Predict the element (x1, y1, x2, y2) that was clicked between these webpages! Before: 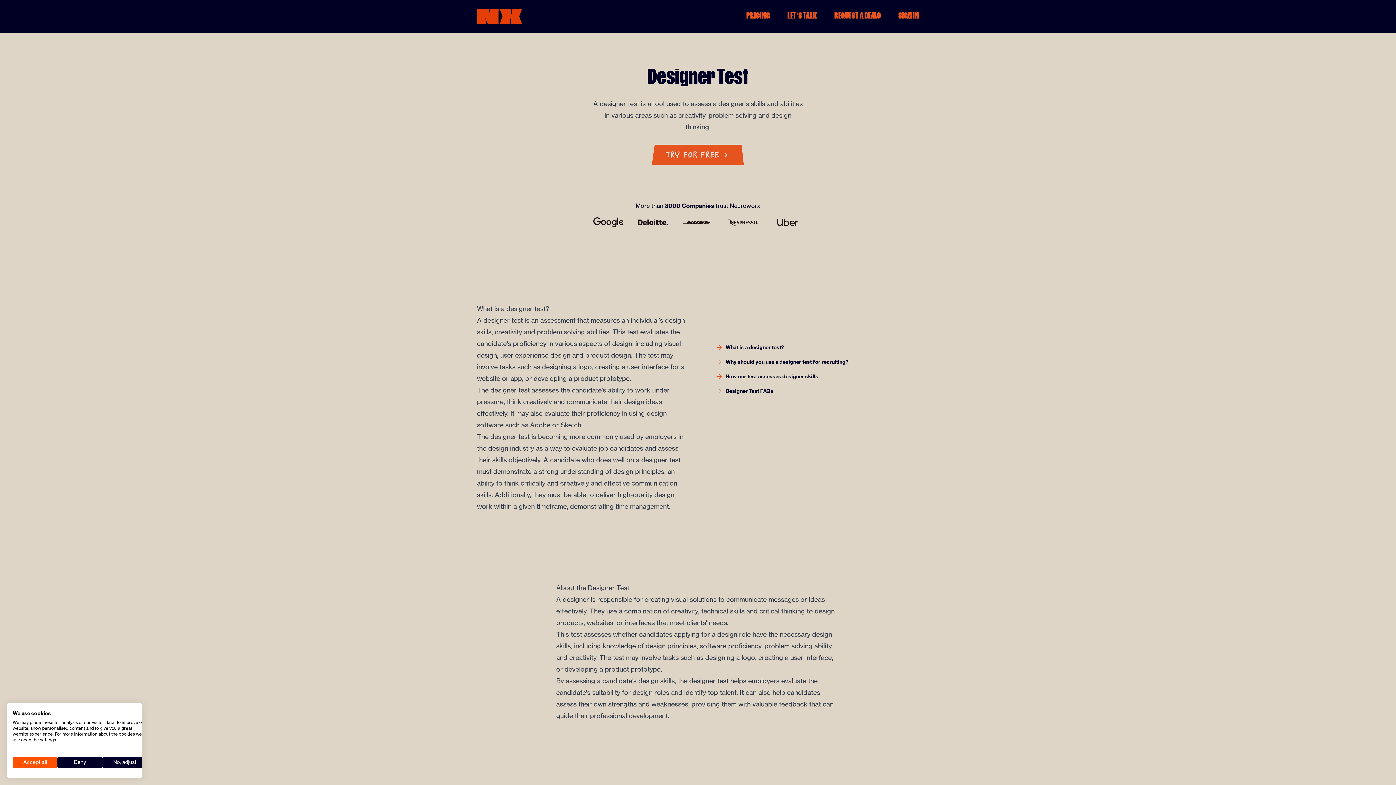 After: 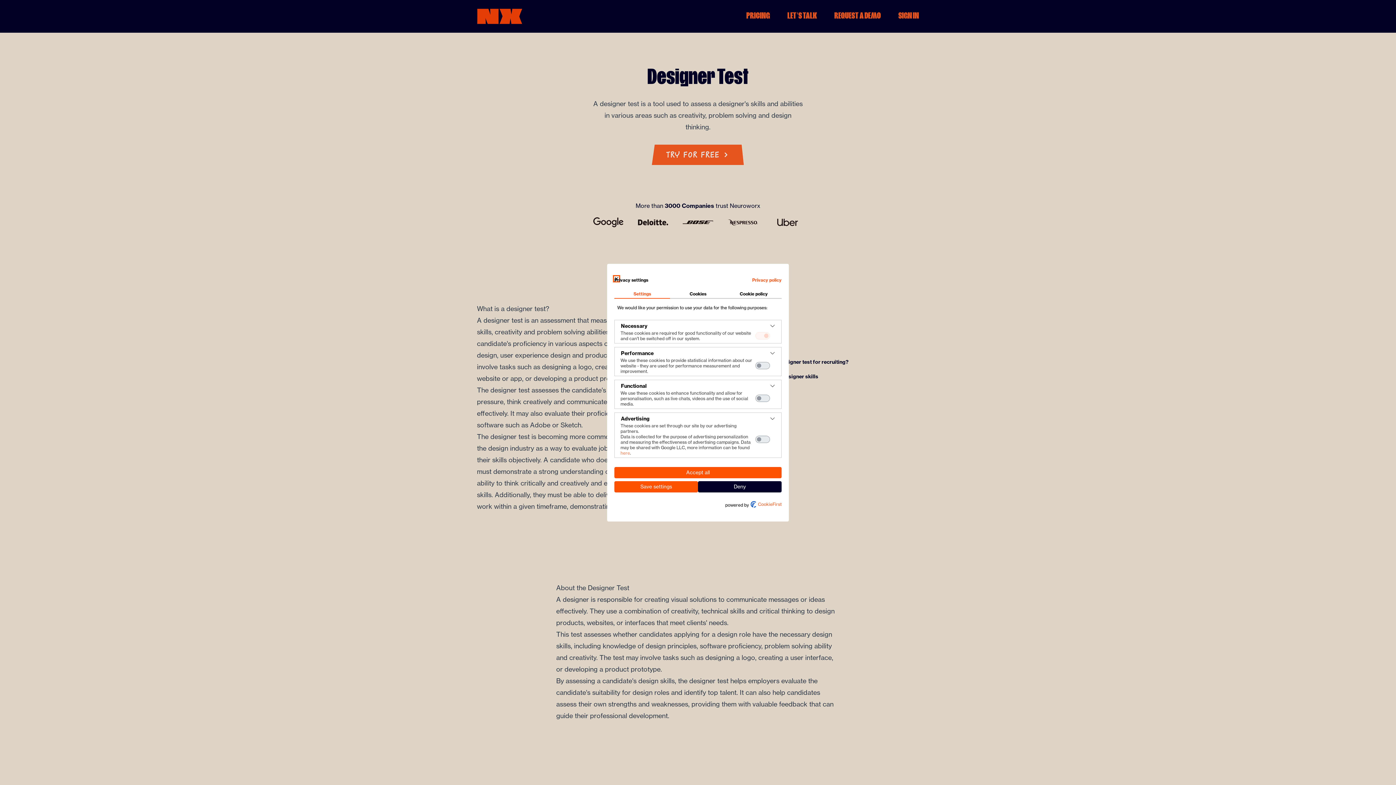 Action: label: Adjust cookie preferences bbox: (102, 757, 147, 768)